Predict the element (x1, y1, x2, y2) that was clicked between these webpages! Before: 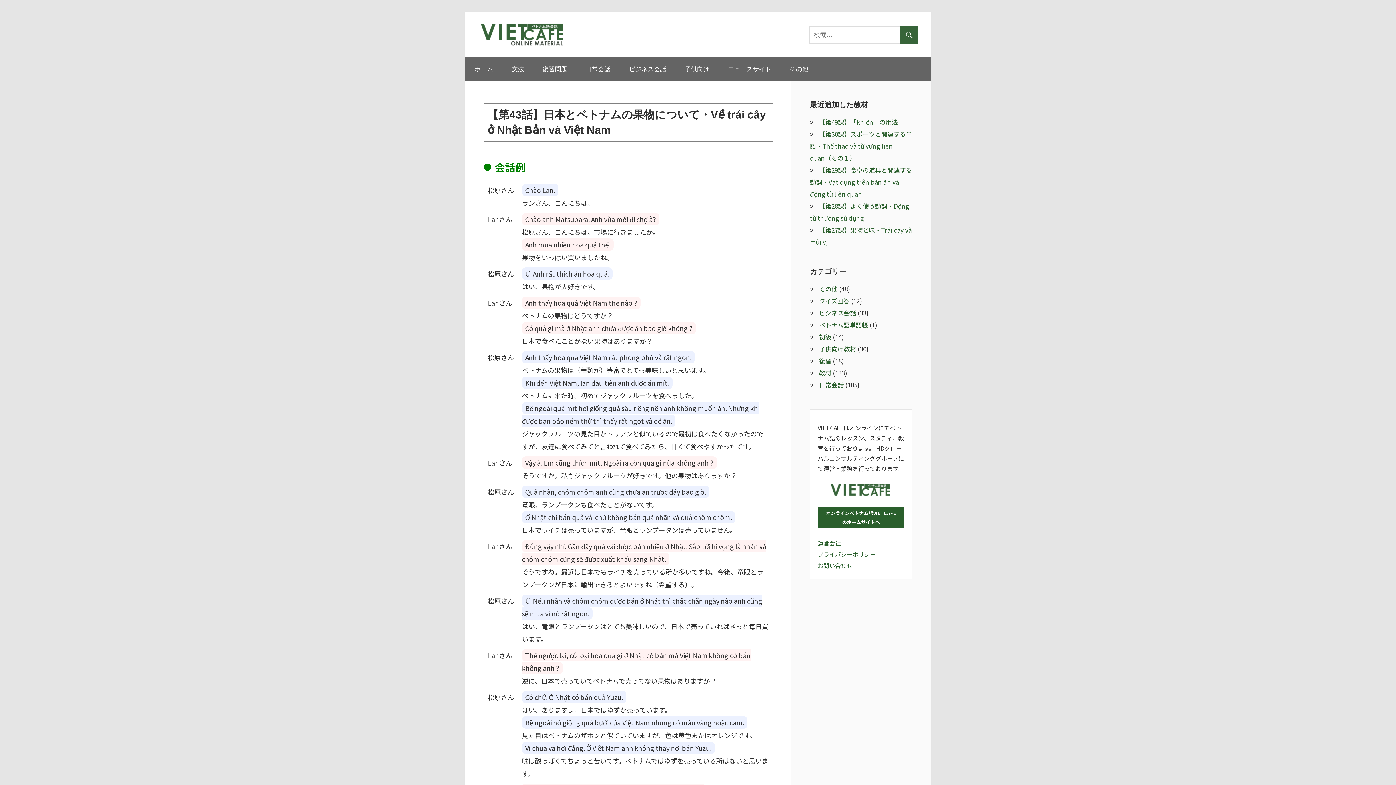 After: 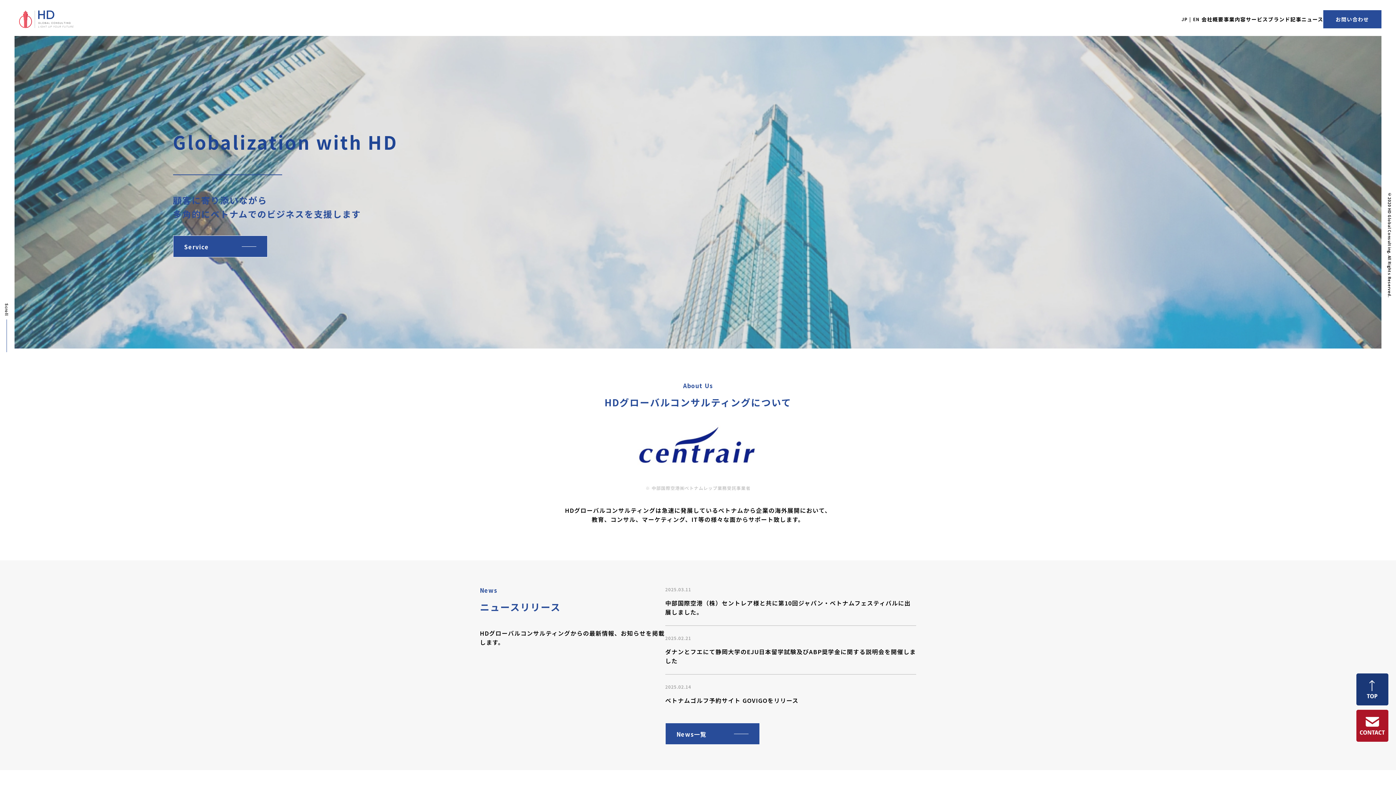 Action: label: 運営会社 bbox: (817, 538, 841, 547)